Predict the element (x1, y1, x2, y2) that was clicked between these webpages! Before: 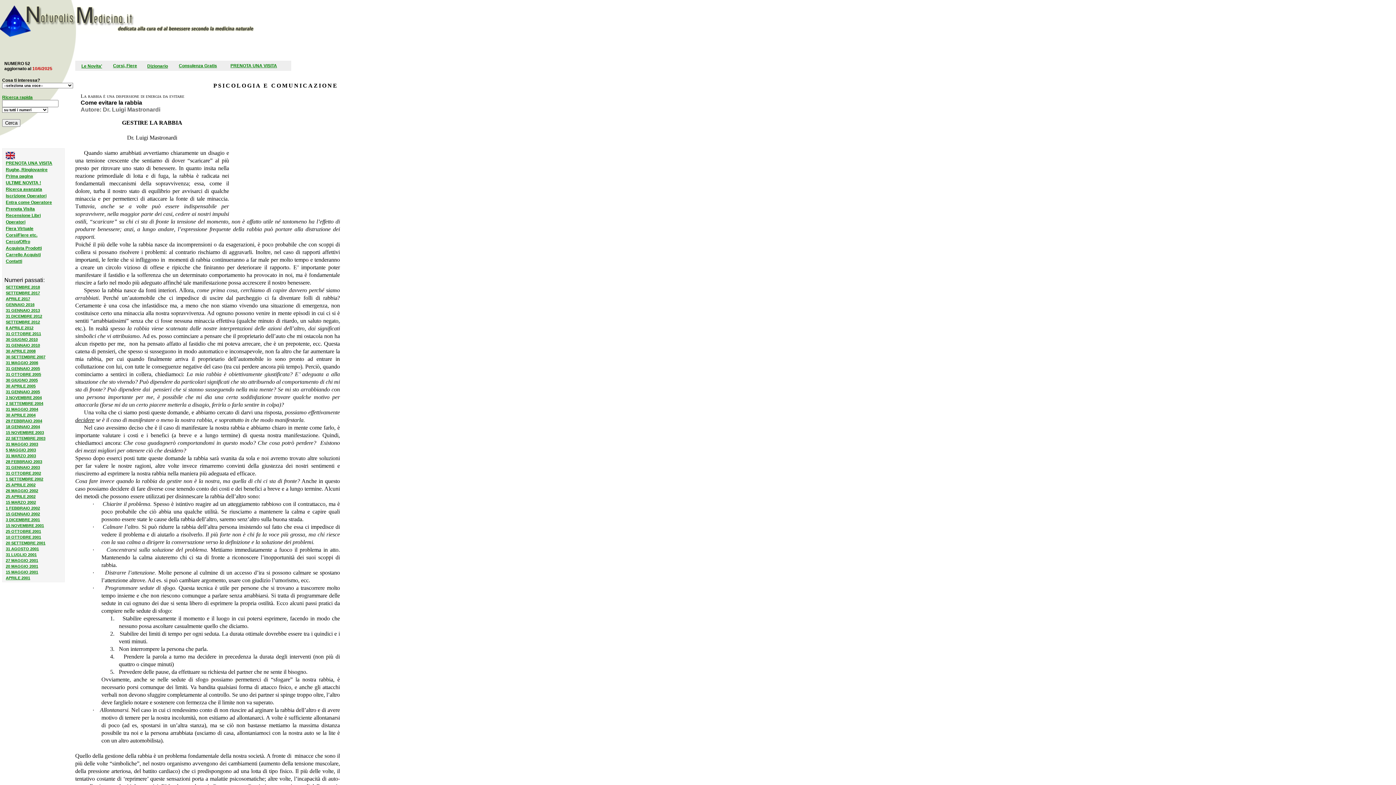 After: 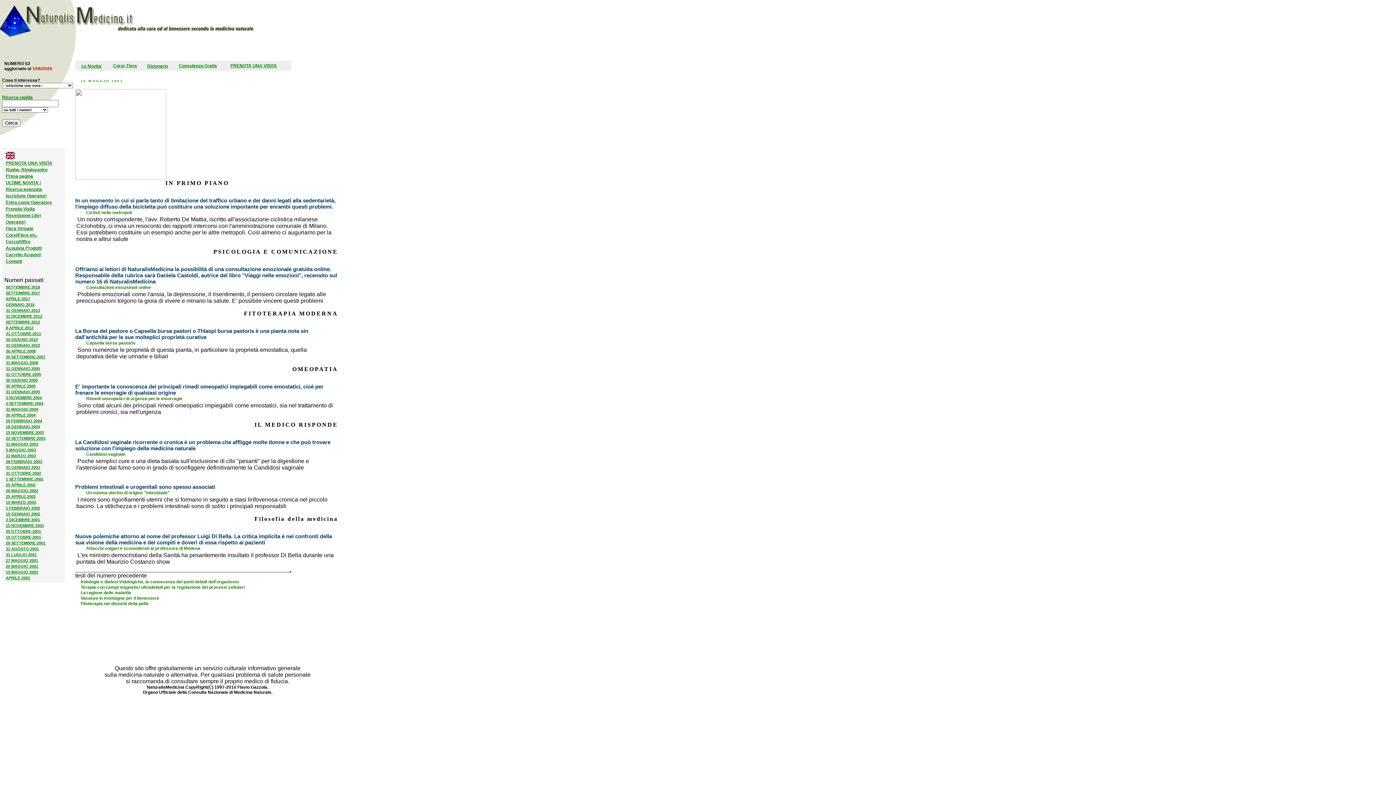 Action: bbox: (5, 488, 38, 493) label: 26 MAGGIO 2002
